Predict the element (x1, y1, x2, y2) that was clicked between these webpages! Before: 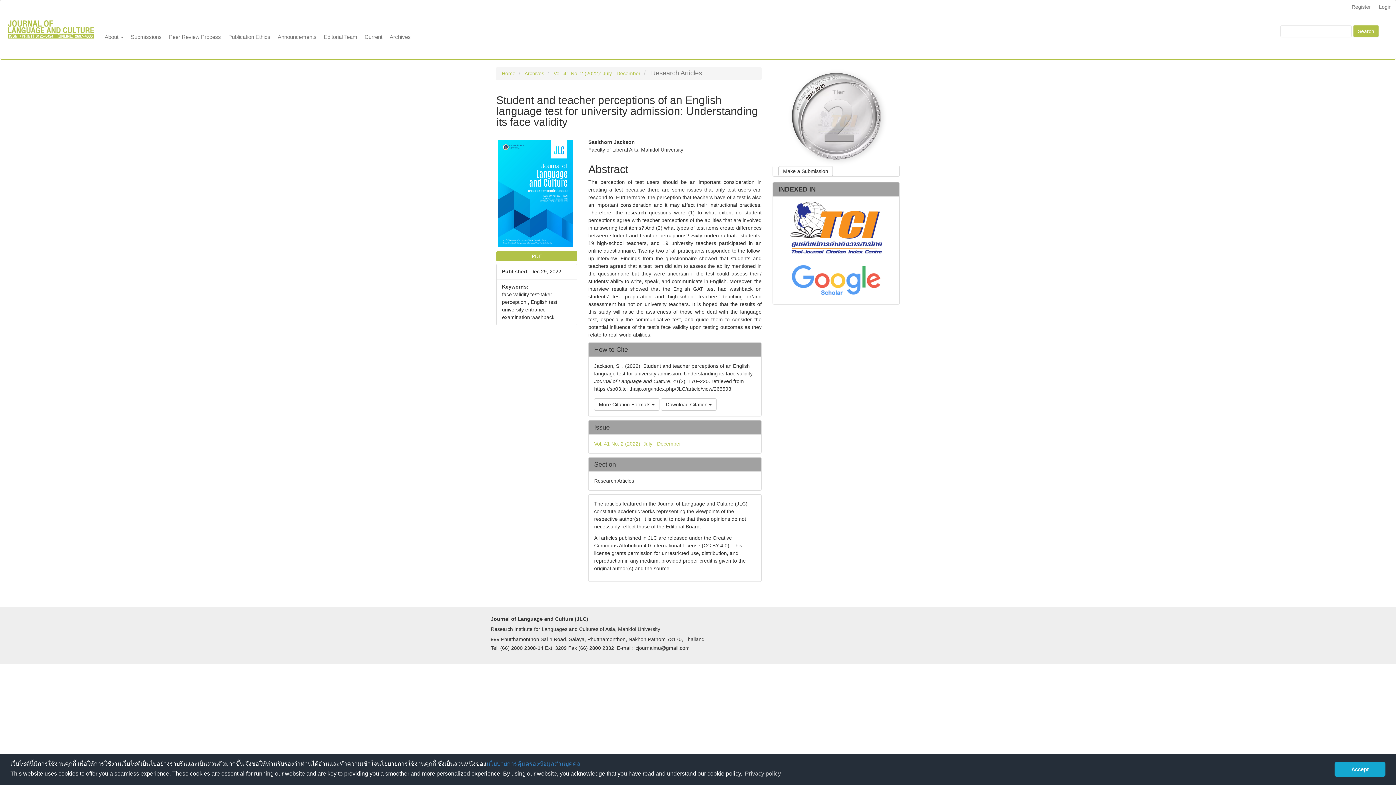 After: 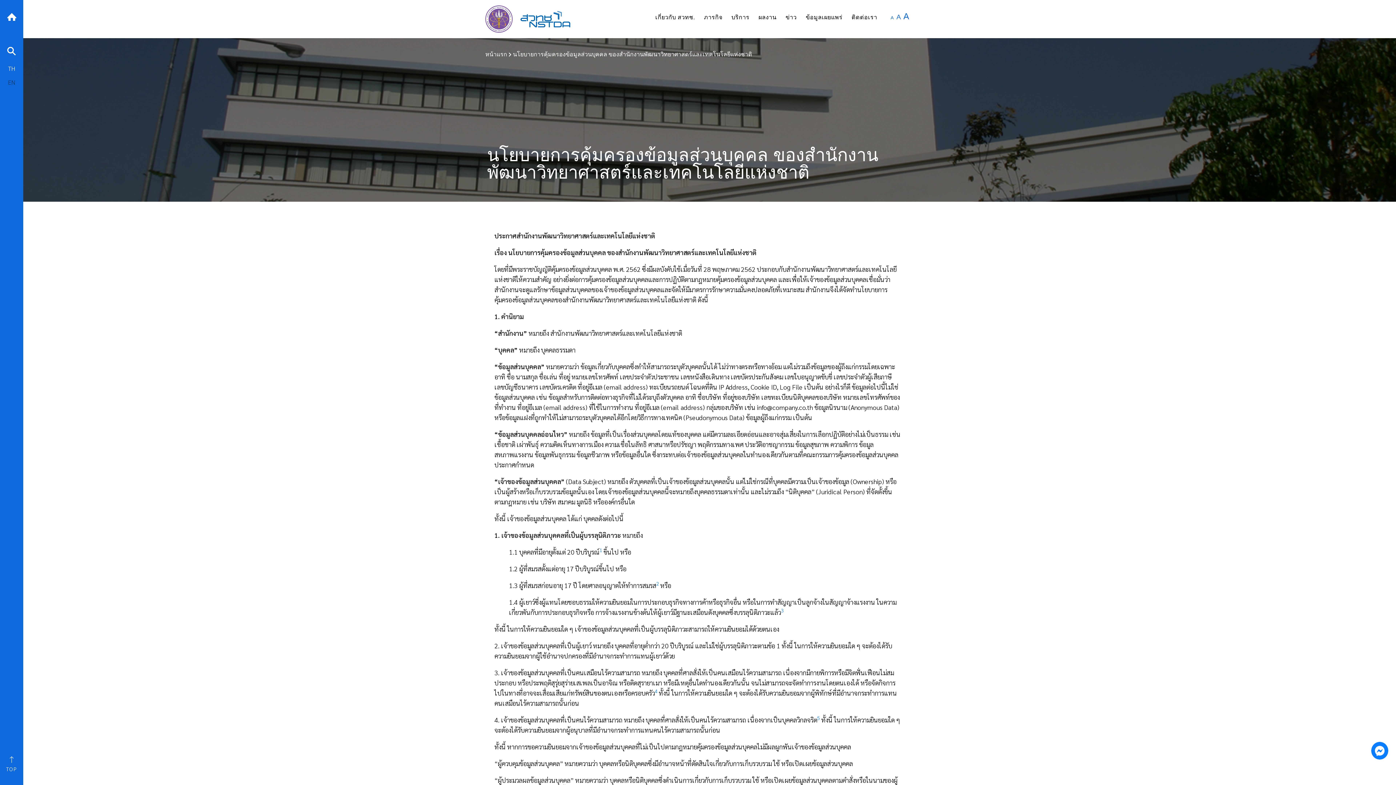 Action: label: นโยบายการคุ้มครองข้อมูลส่วนบุคคล bbox: (486, 760, 580, 767)